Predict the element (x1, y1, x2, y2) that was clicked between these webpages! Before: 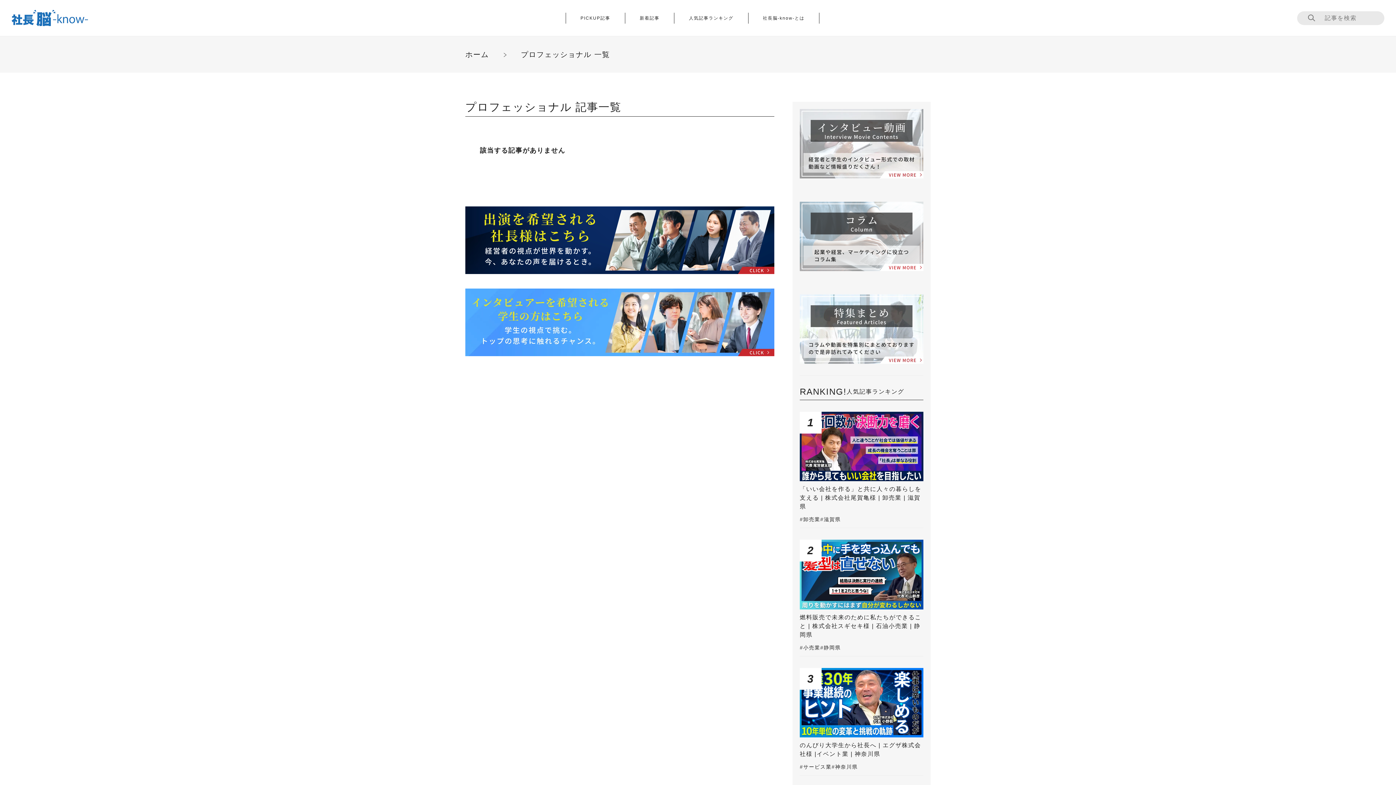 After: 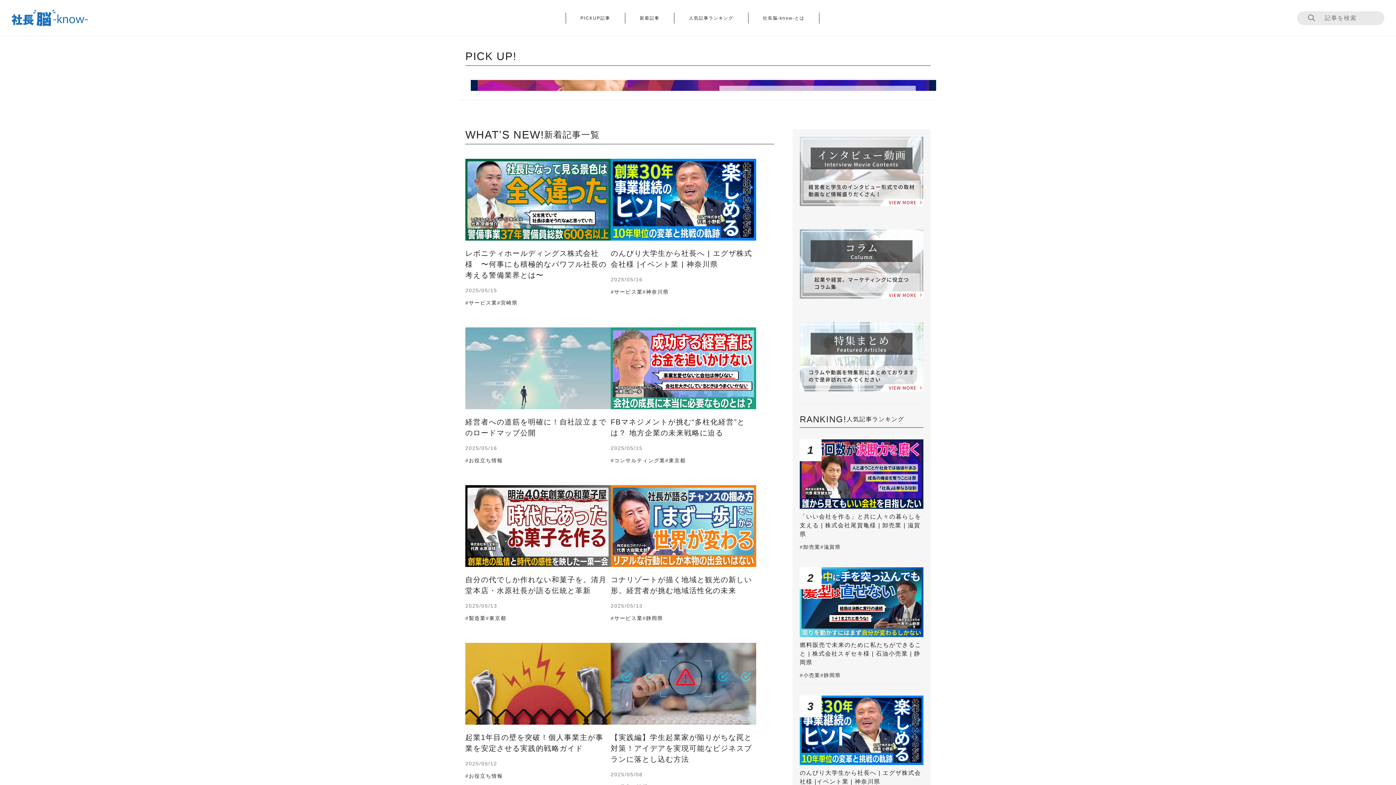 Action: bbox: (11, 2, 88, 33)